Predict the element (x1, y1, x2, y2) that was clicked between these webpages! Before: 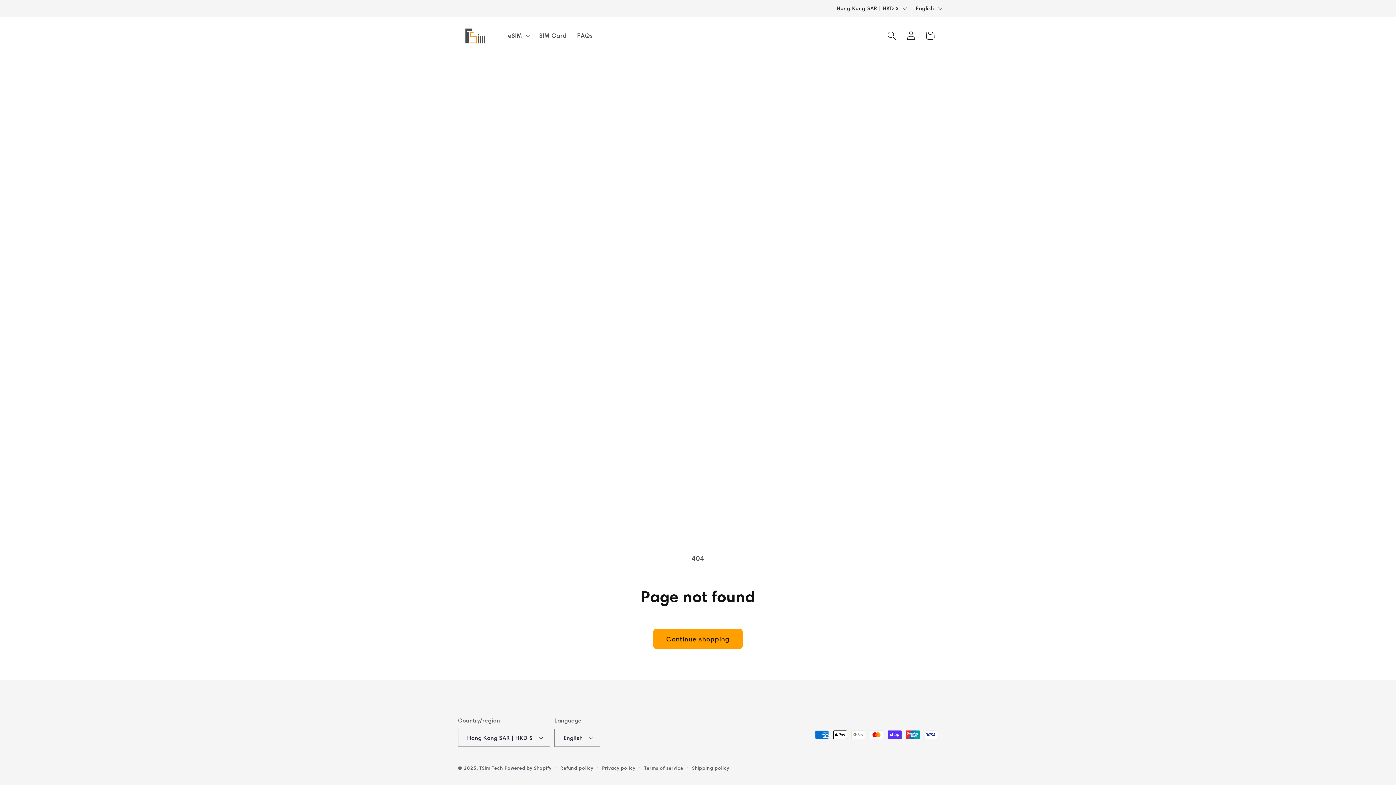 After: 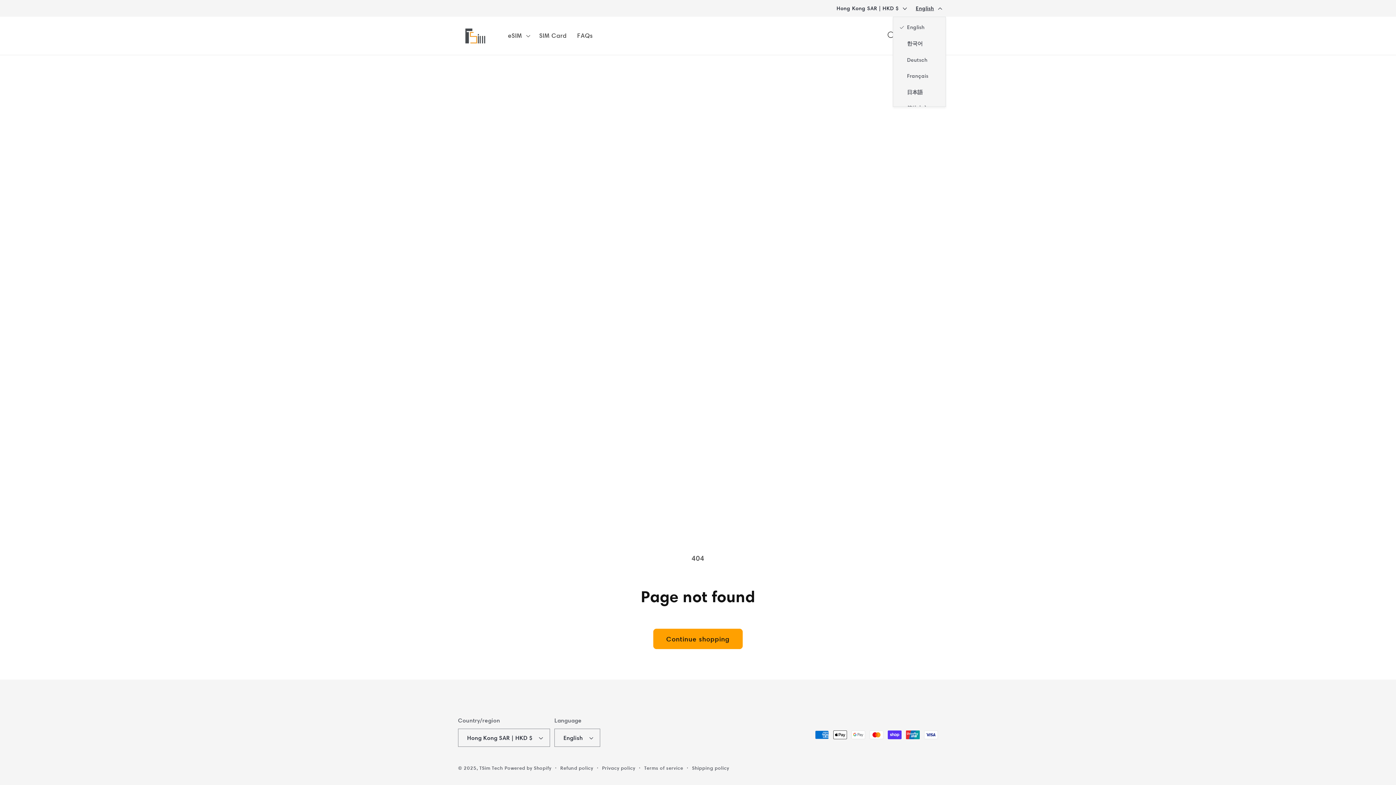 Action: label: English bbox: (910, 0, 946, 16)